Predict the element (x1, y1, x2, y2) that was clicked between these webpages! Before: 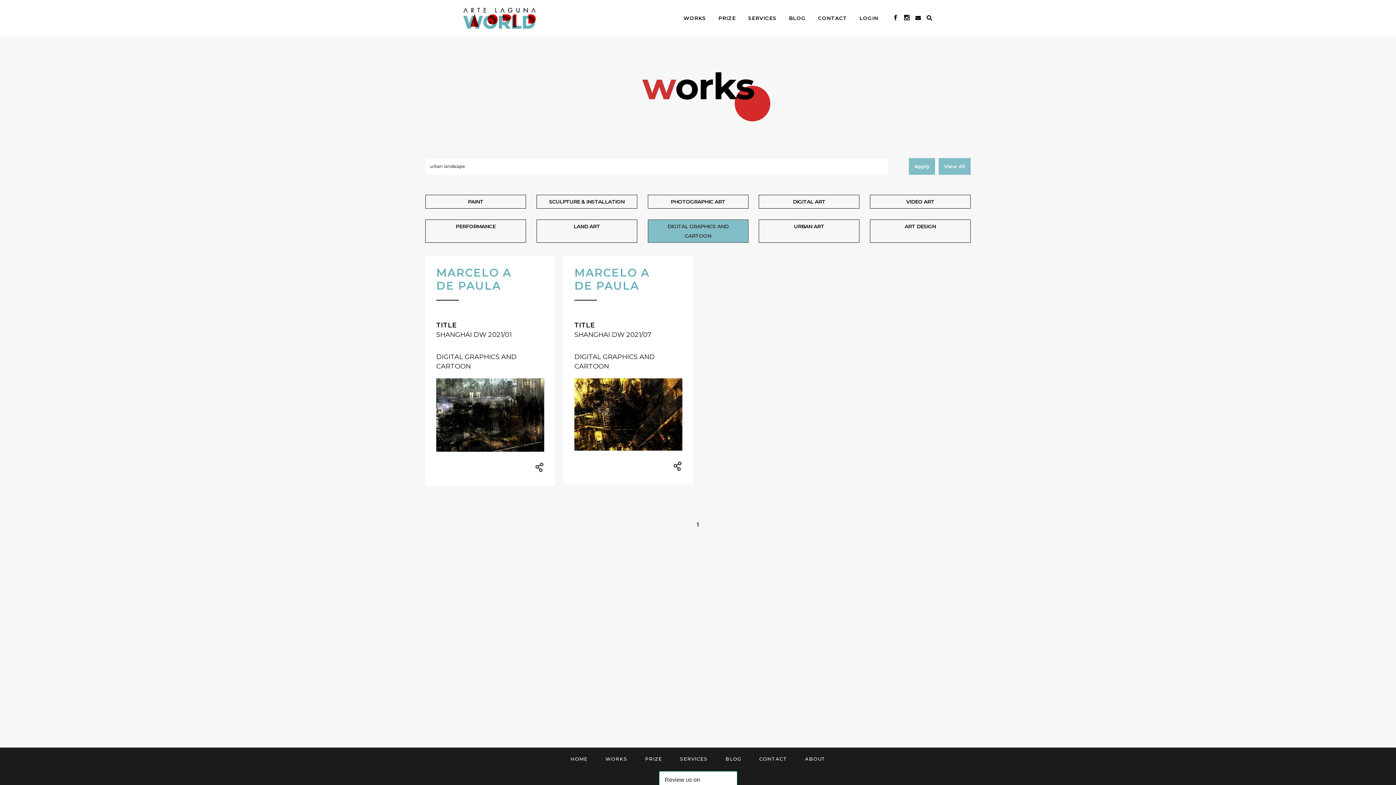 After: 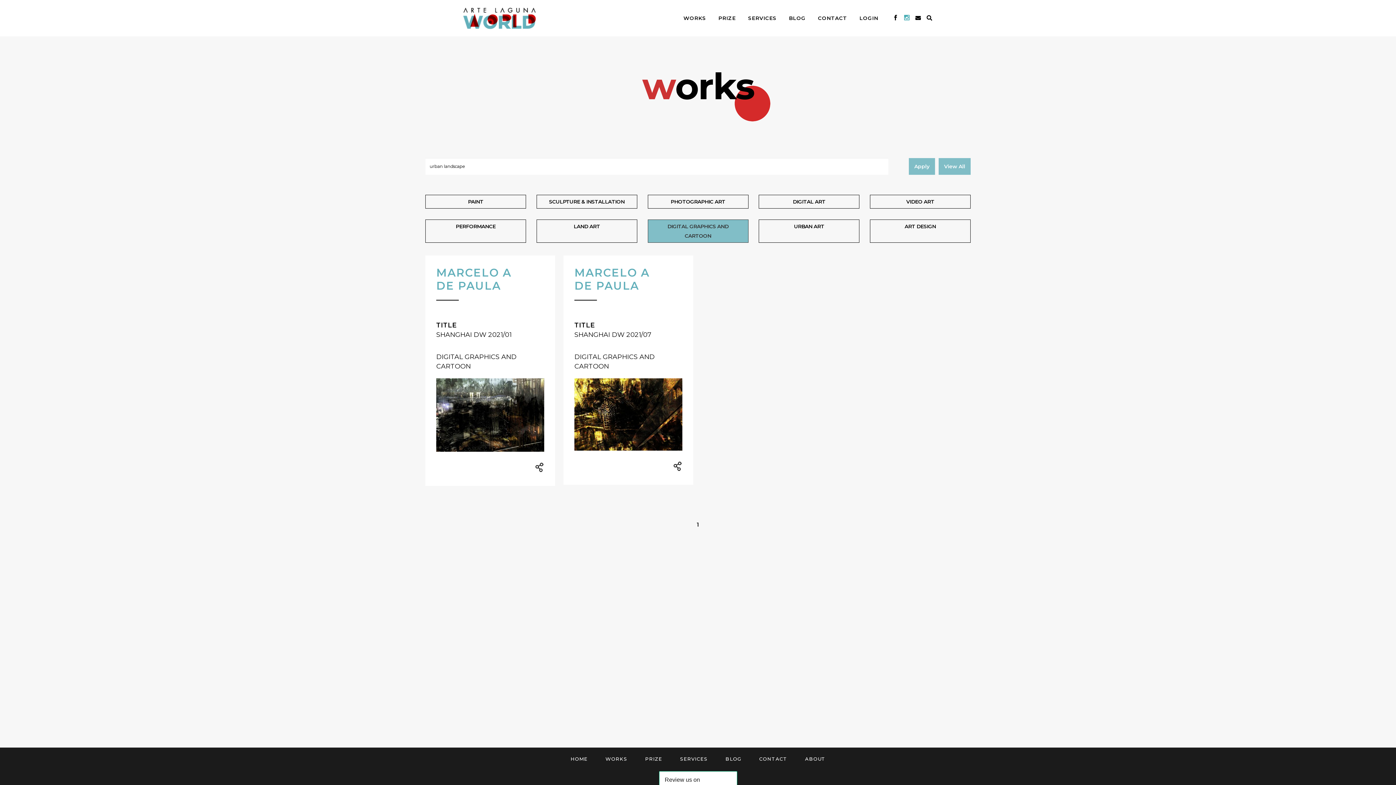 Action: bbox: (904, 14, 909, 21)